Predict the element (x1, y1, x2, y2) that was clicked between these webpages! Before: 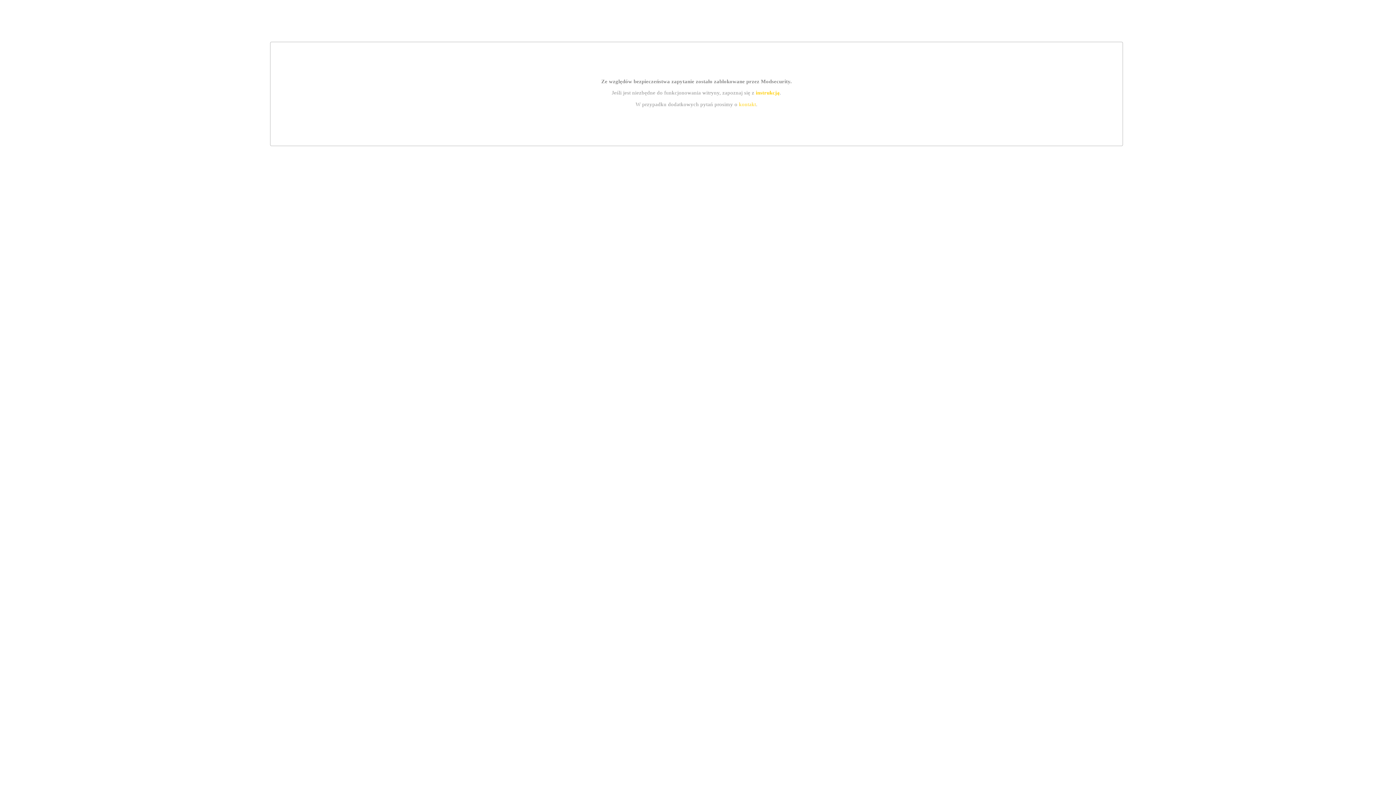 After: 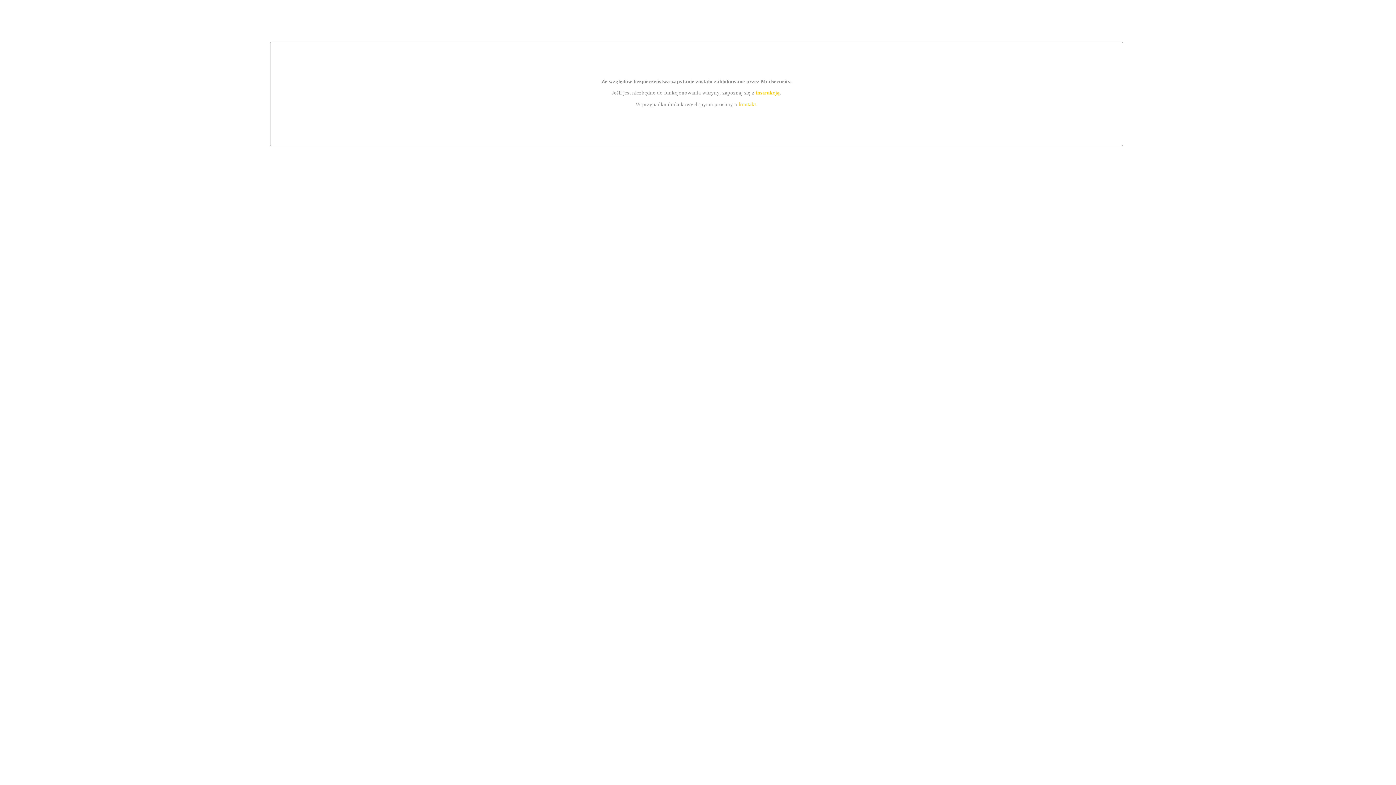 Action: bbox: (755, 89, 779, 95) label: instrukcją